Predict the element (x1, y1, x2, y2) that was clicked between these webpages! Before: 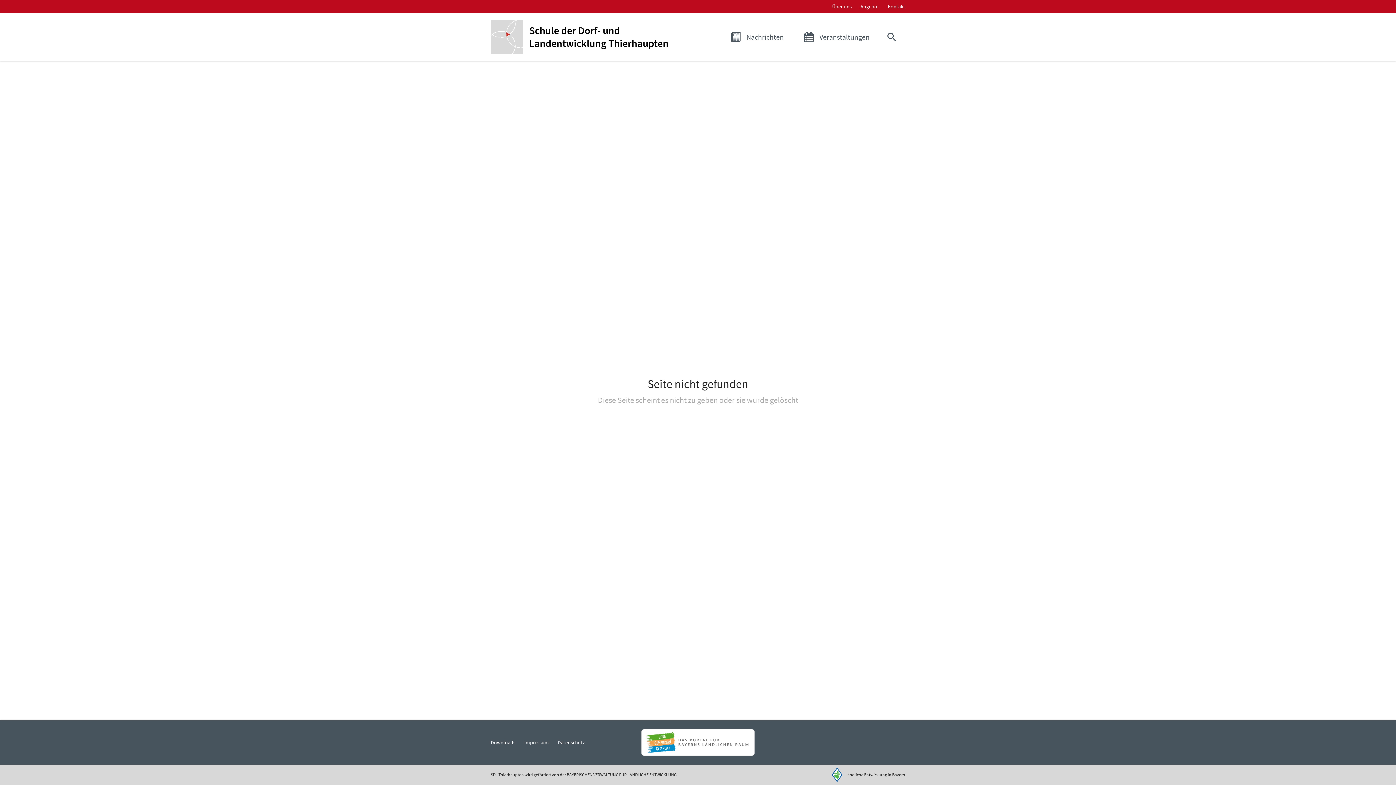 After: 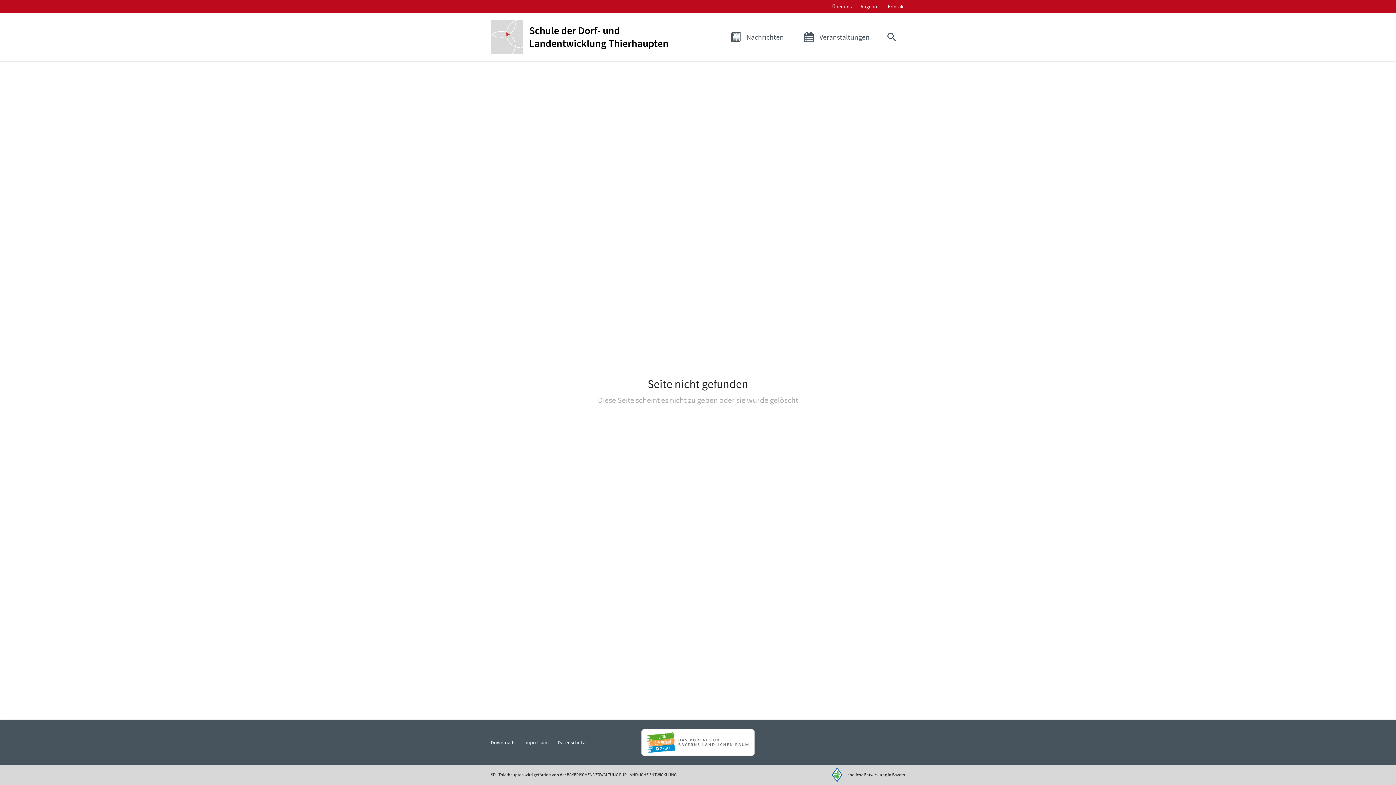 Action: label: Zur Website Infoportal Ländlicher Raum und Landwentwicklung bbox: (641, 729, 754, 756)